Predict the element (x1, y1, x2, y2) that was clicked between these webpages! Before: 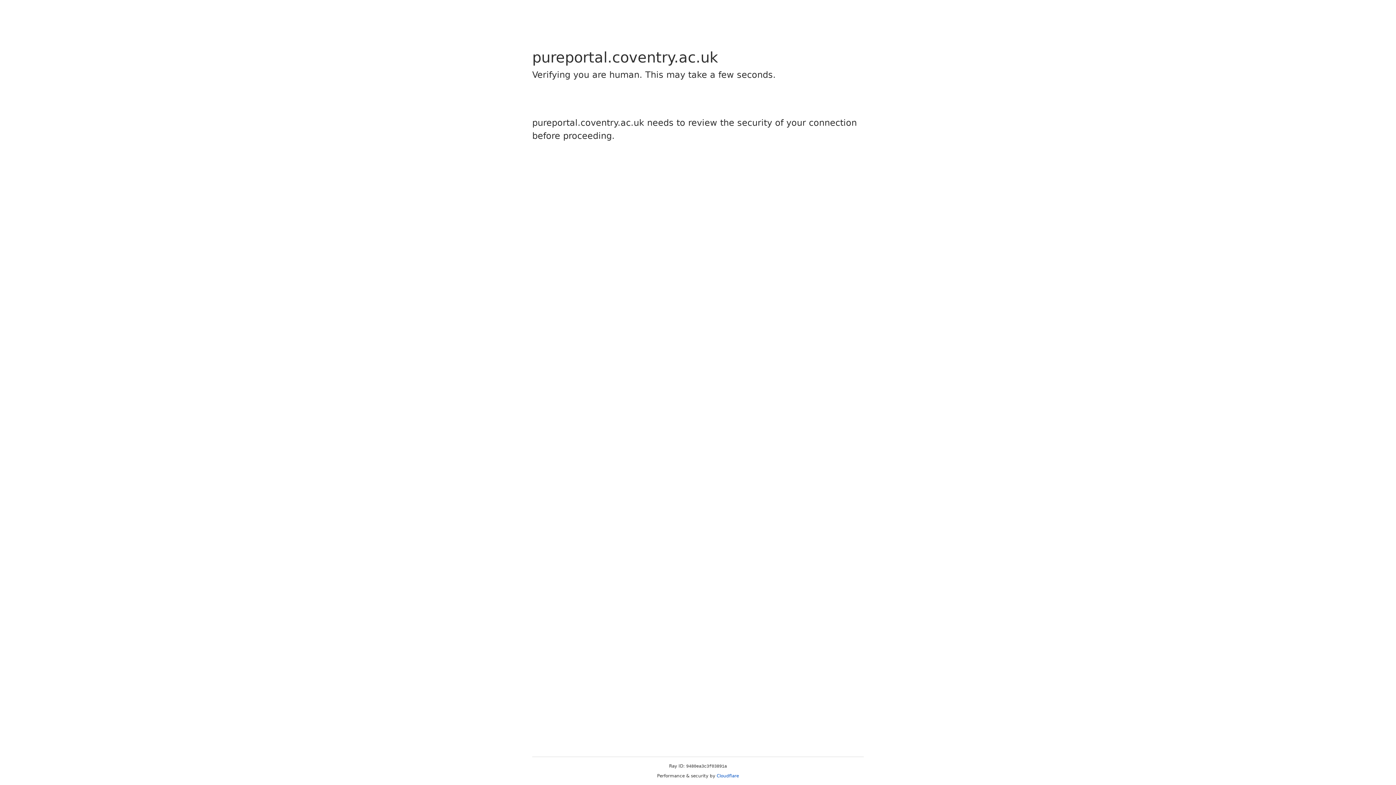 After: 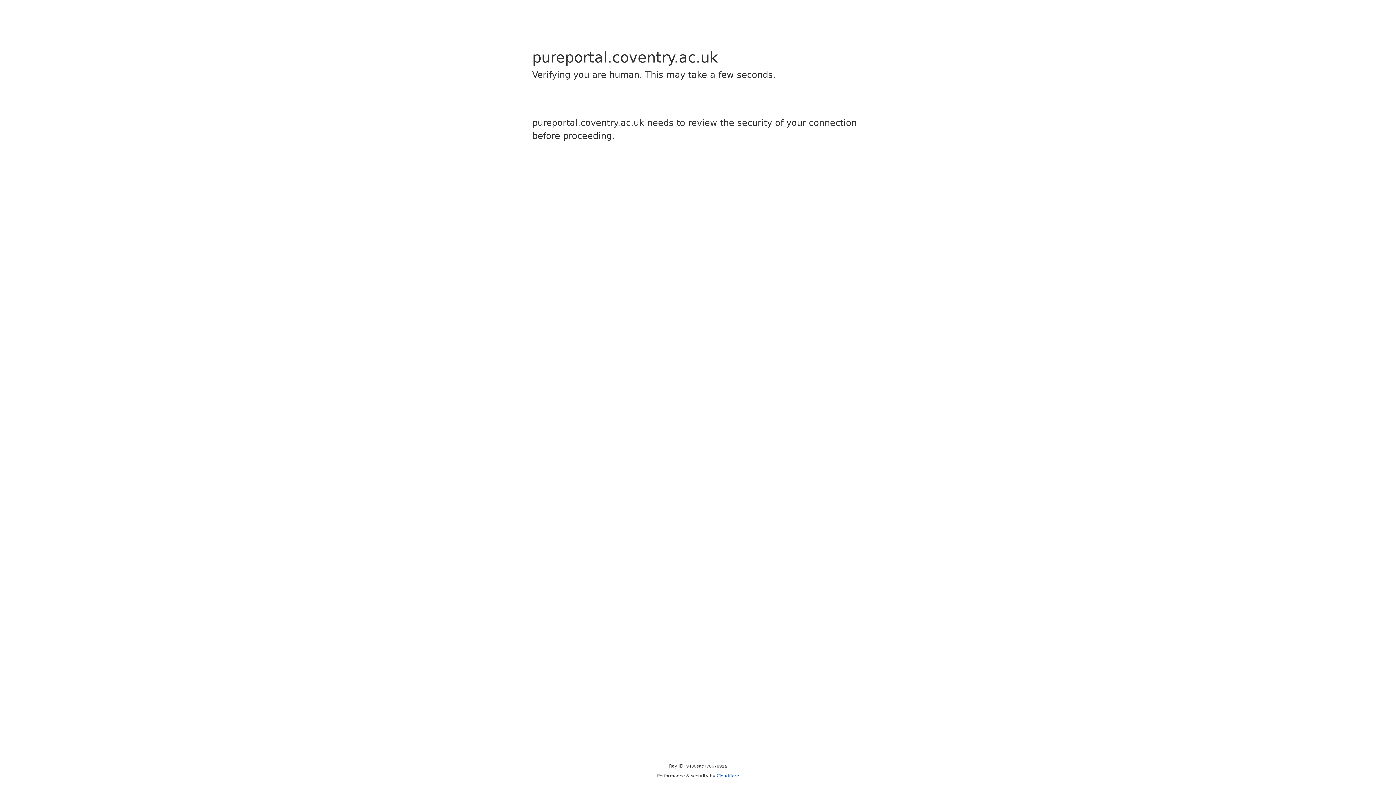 Action: bbox: (716, 773, 739, 778) label: Cloudflare